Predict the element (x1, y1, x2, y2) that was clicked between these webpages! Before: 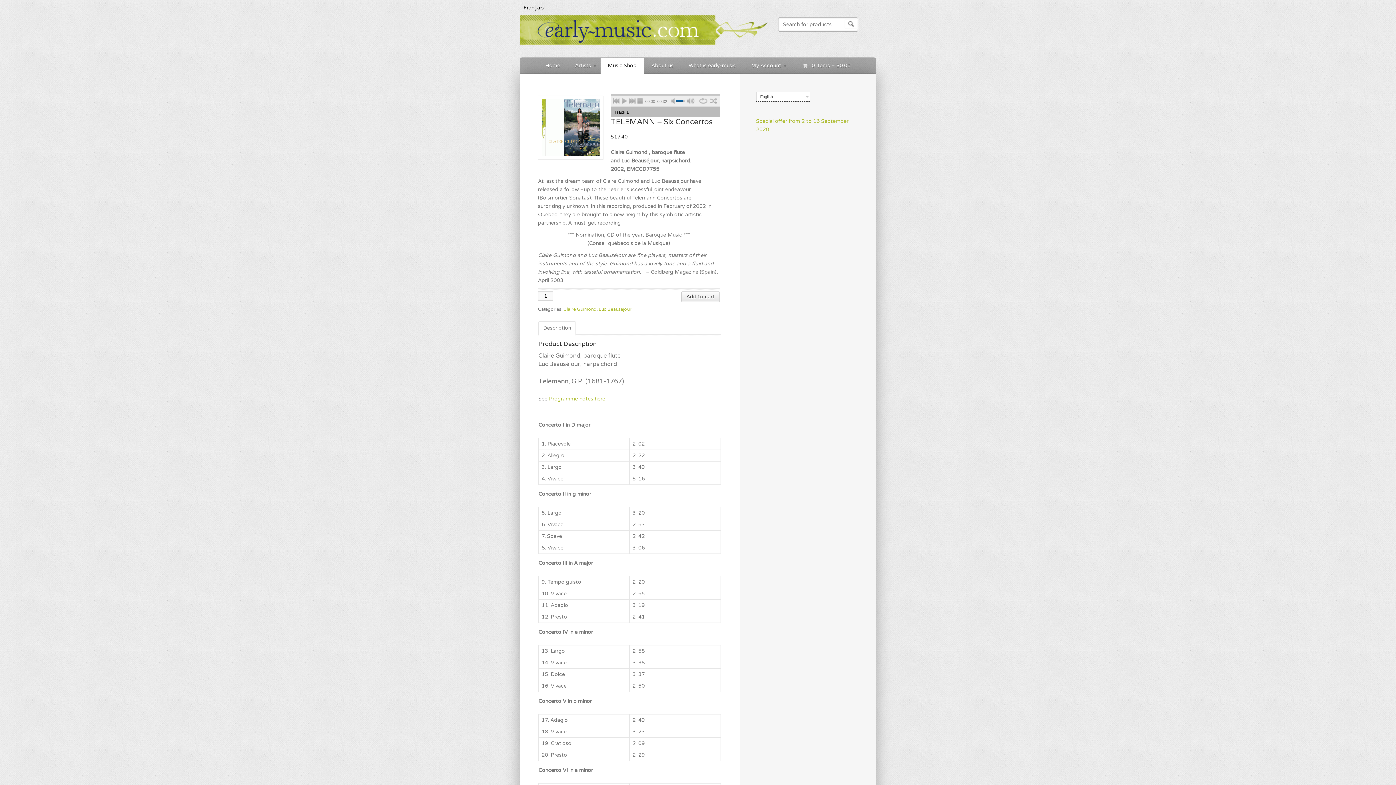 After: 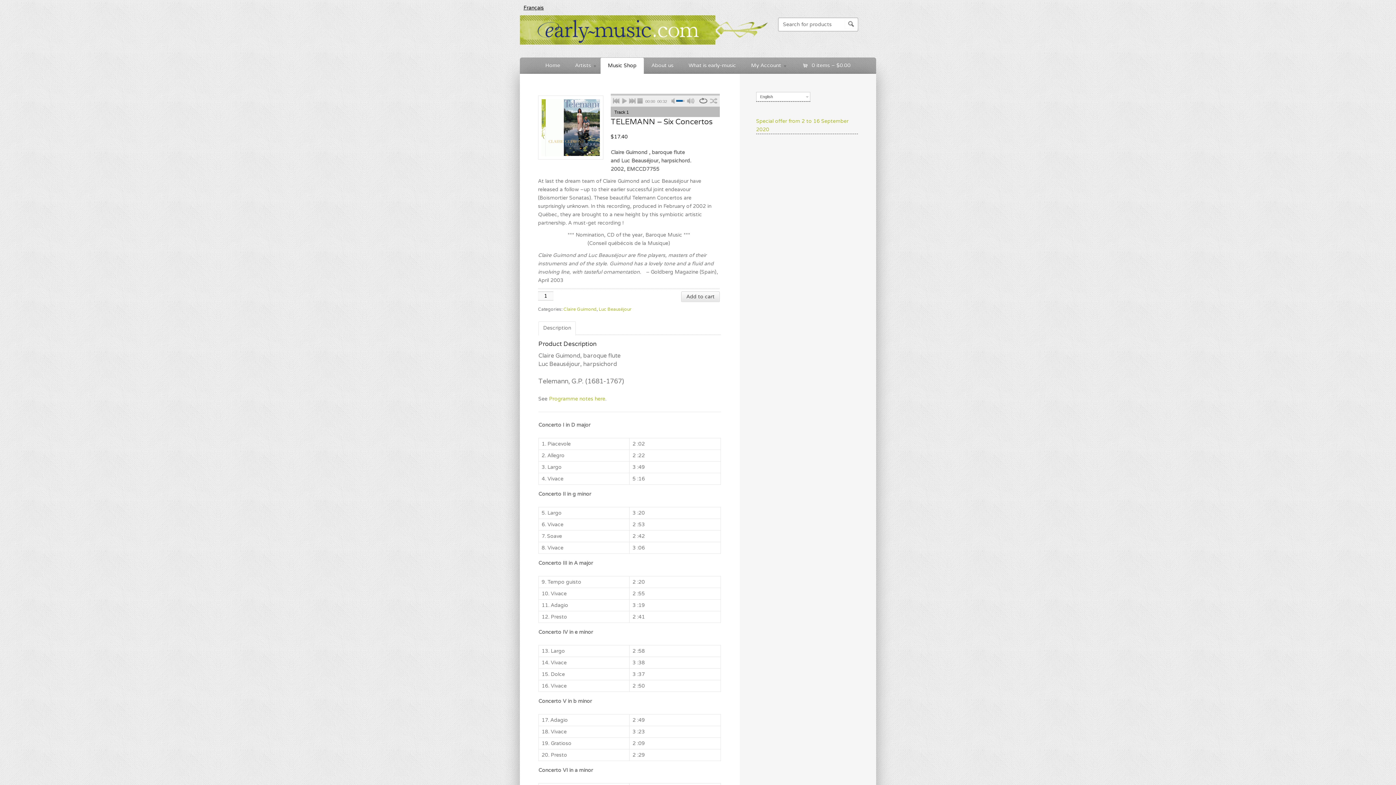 Action: bbox: (699, 95, 707, 103) label: repeat